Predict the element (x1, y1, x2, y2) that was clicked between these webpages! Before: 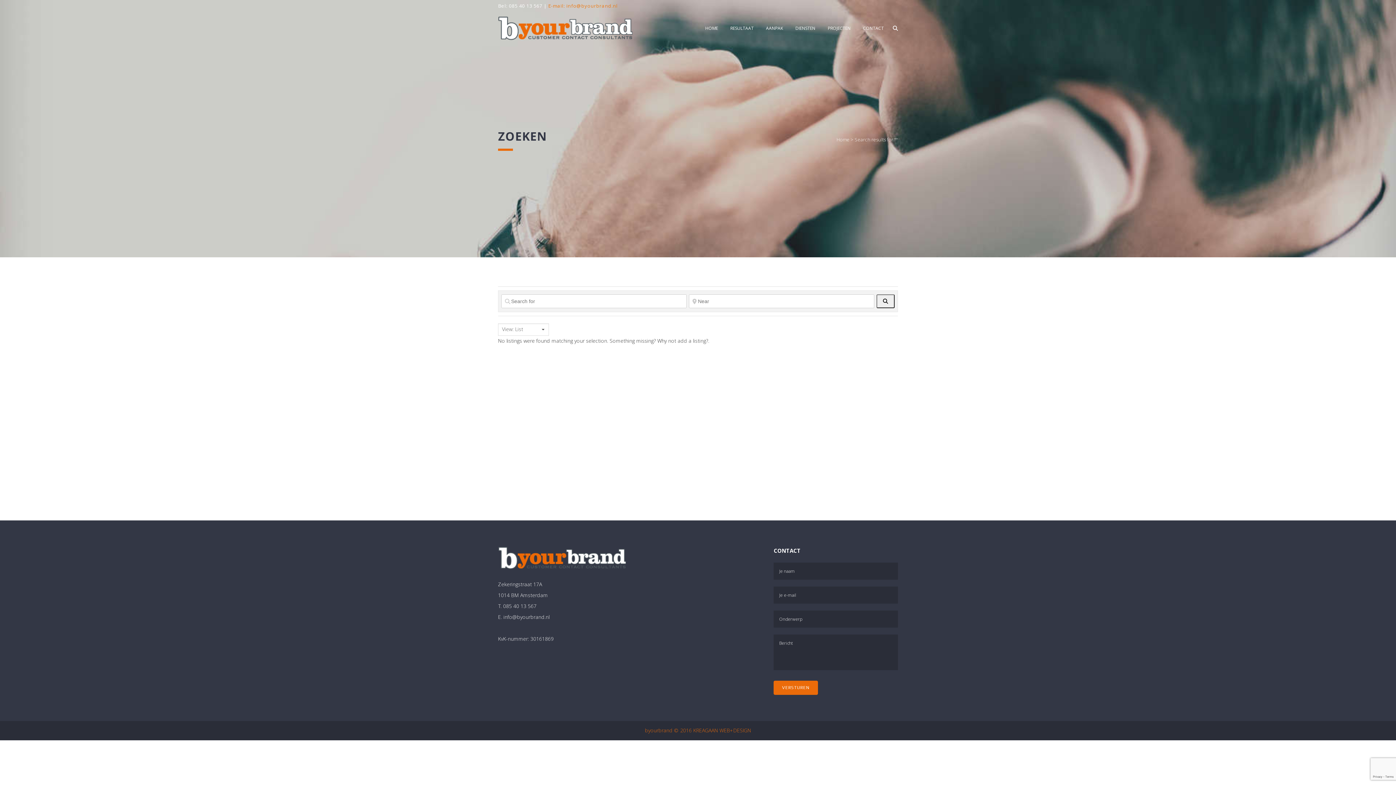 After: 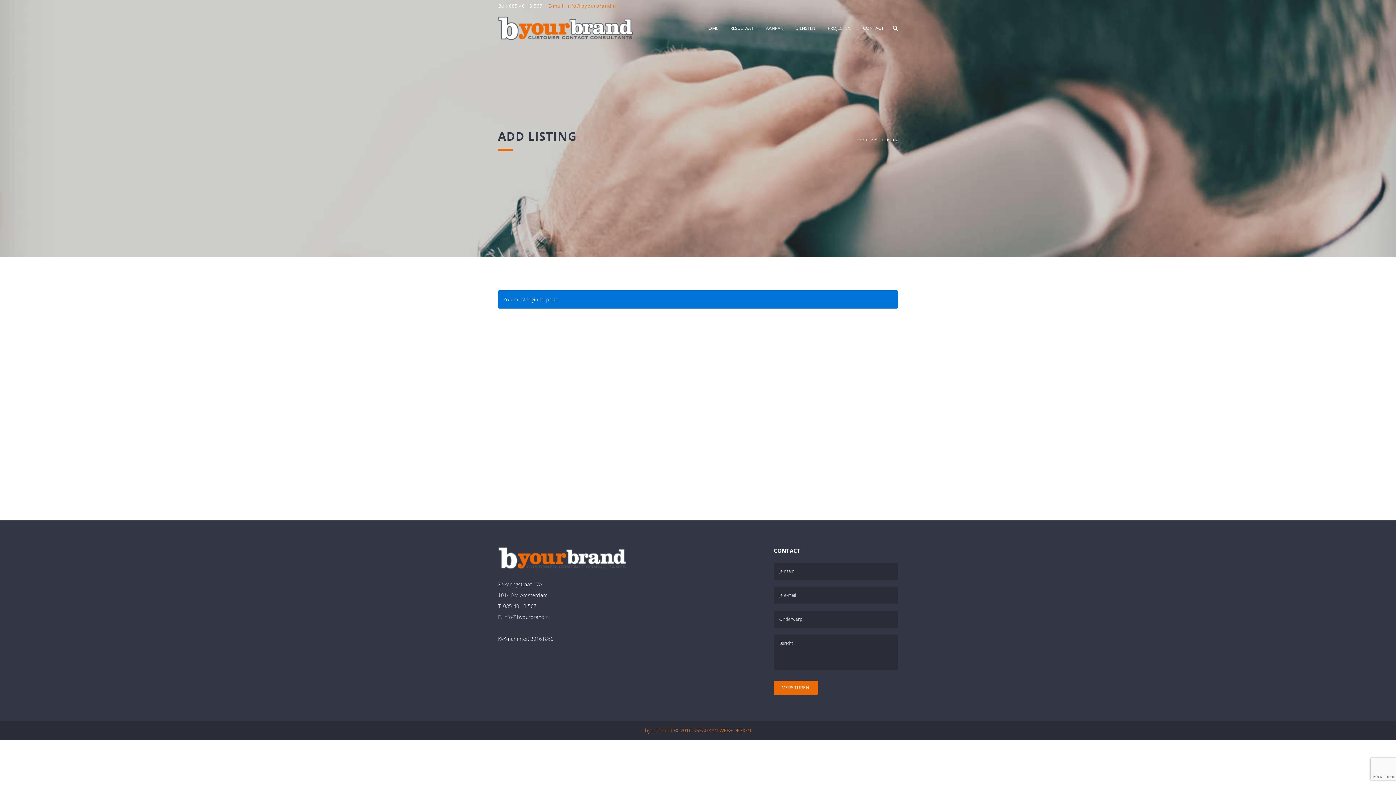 Action: label: add a listing? bbox: (677, 337, 708, 344)